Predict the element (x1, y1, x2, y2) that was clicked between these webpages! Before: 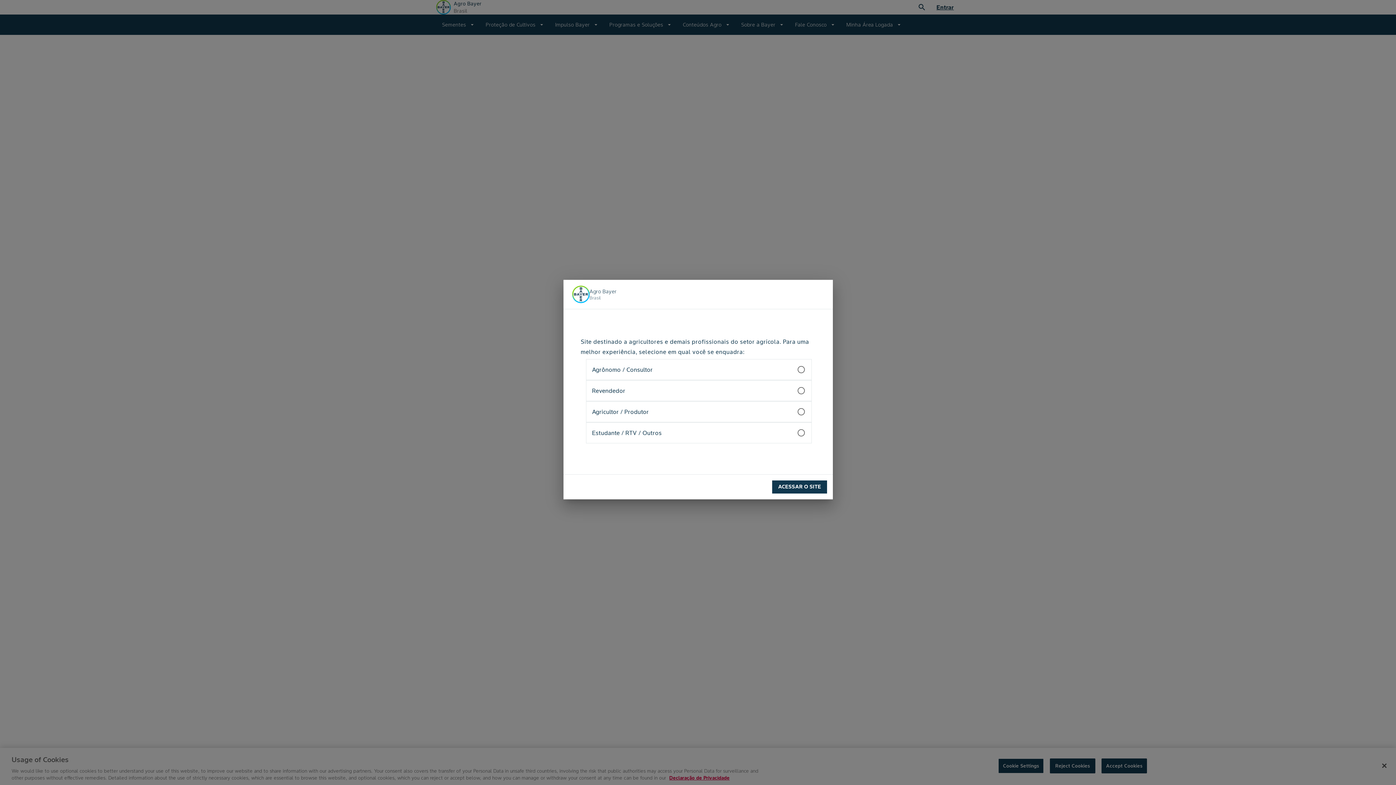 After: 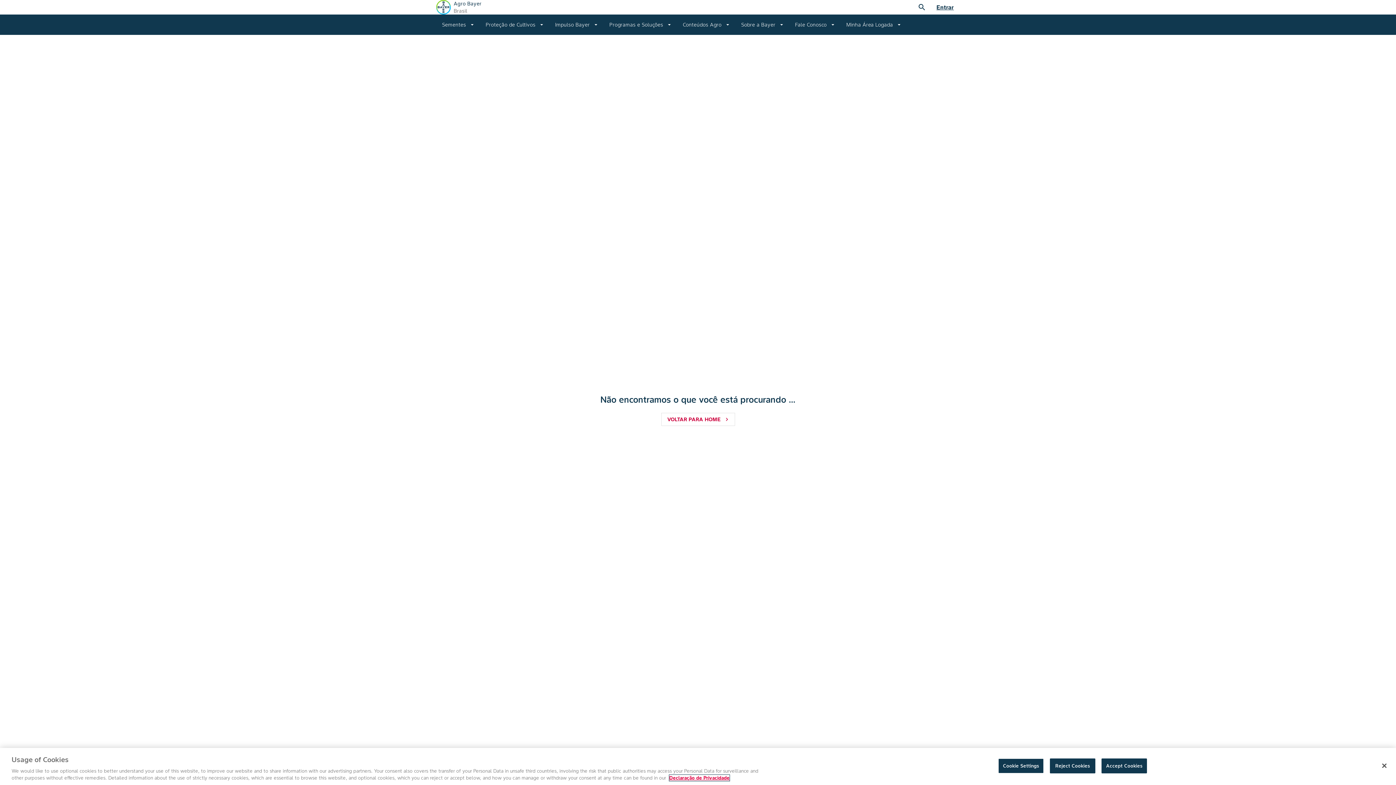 Action: bbox: (772, 480, 827, 493) label: ACESSAR O SITE